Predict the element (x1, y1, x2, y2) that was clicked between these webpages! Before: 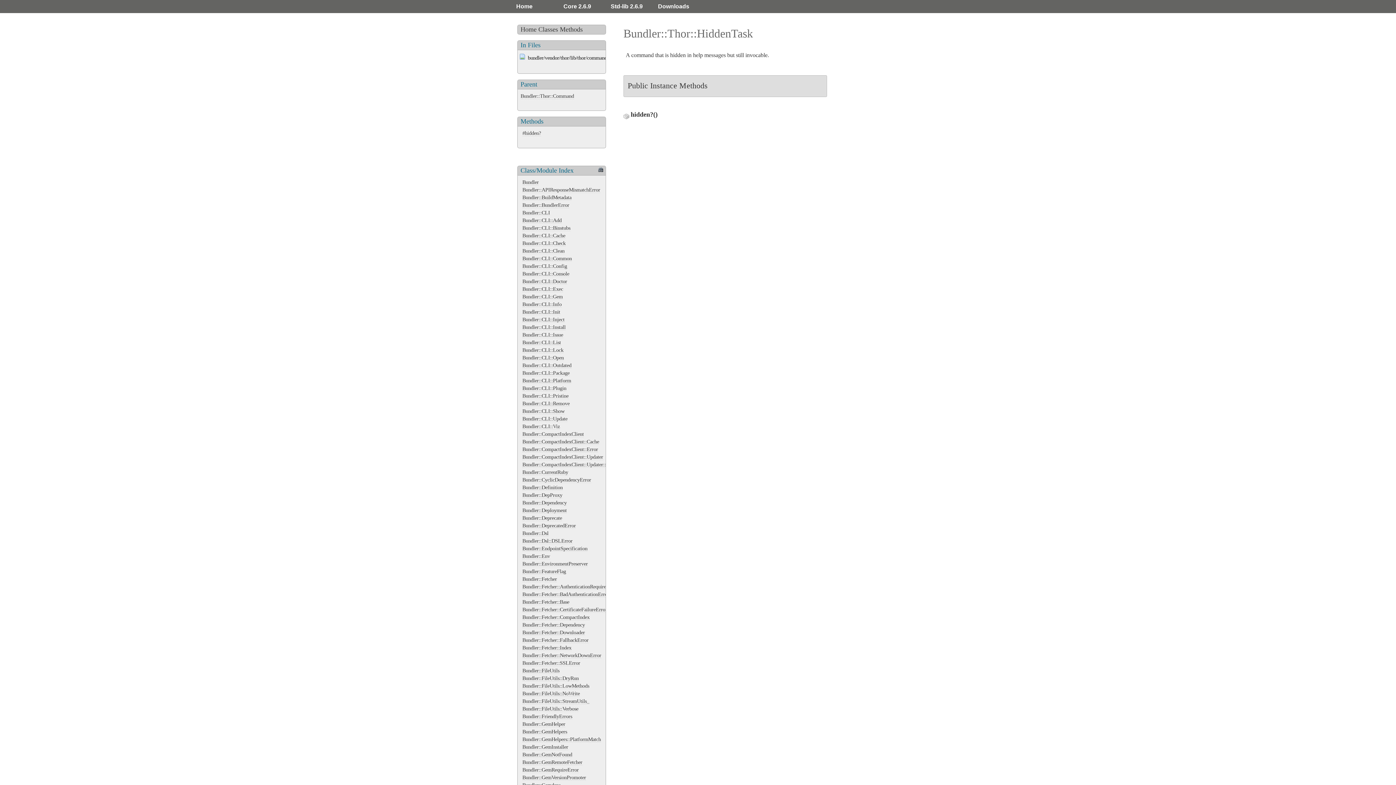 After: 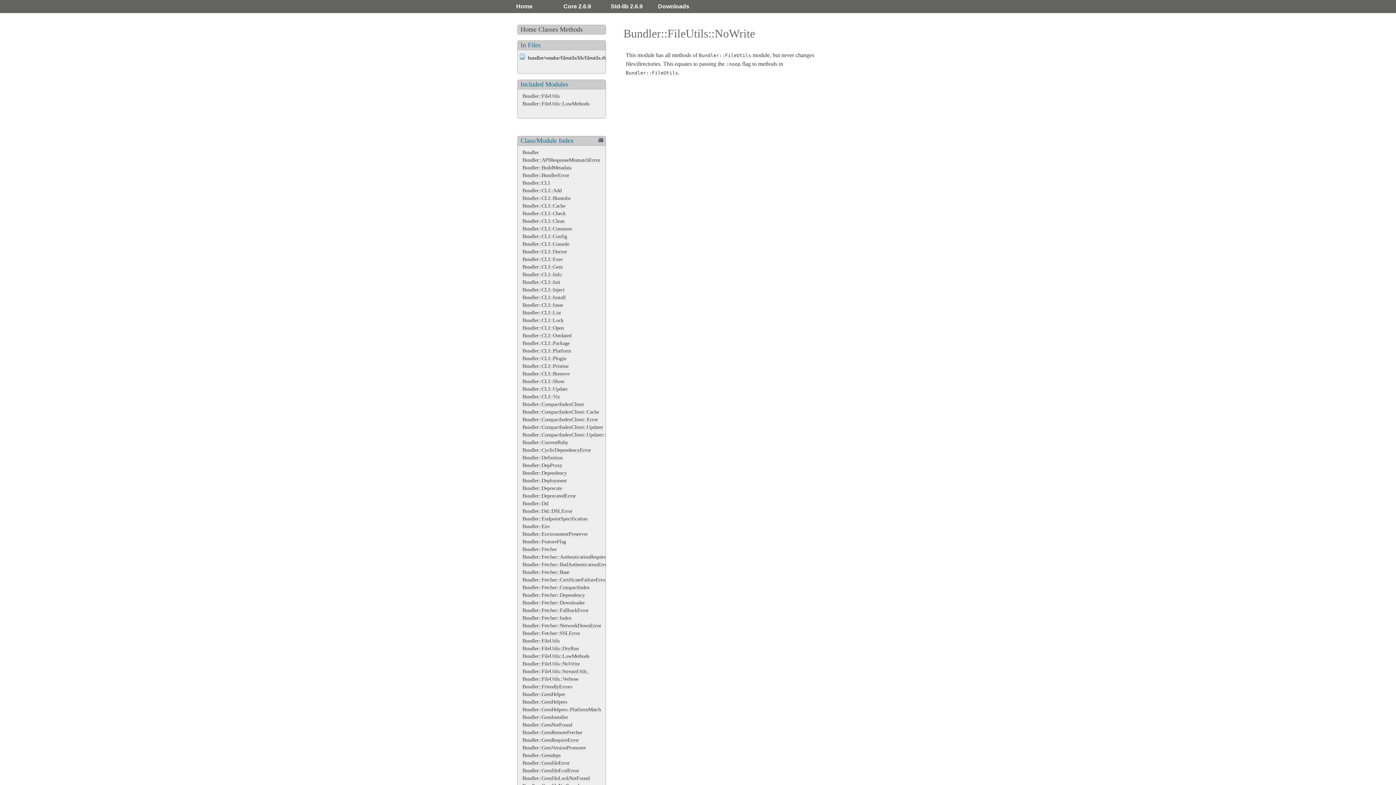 Action: bbox: (522, 690, 580, 697) label: Bundler::FileUtils::NoWrite